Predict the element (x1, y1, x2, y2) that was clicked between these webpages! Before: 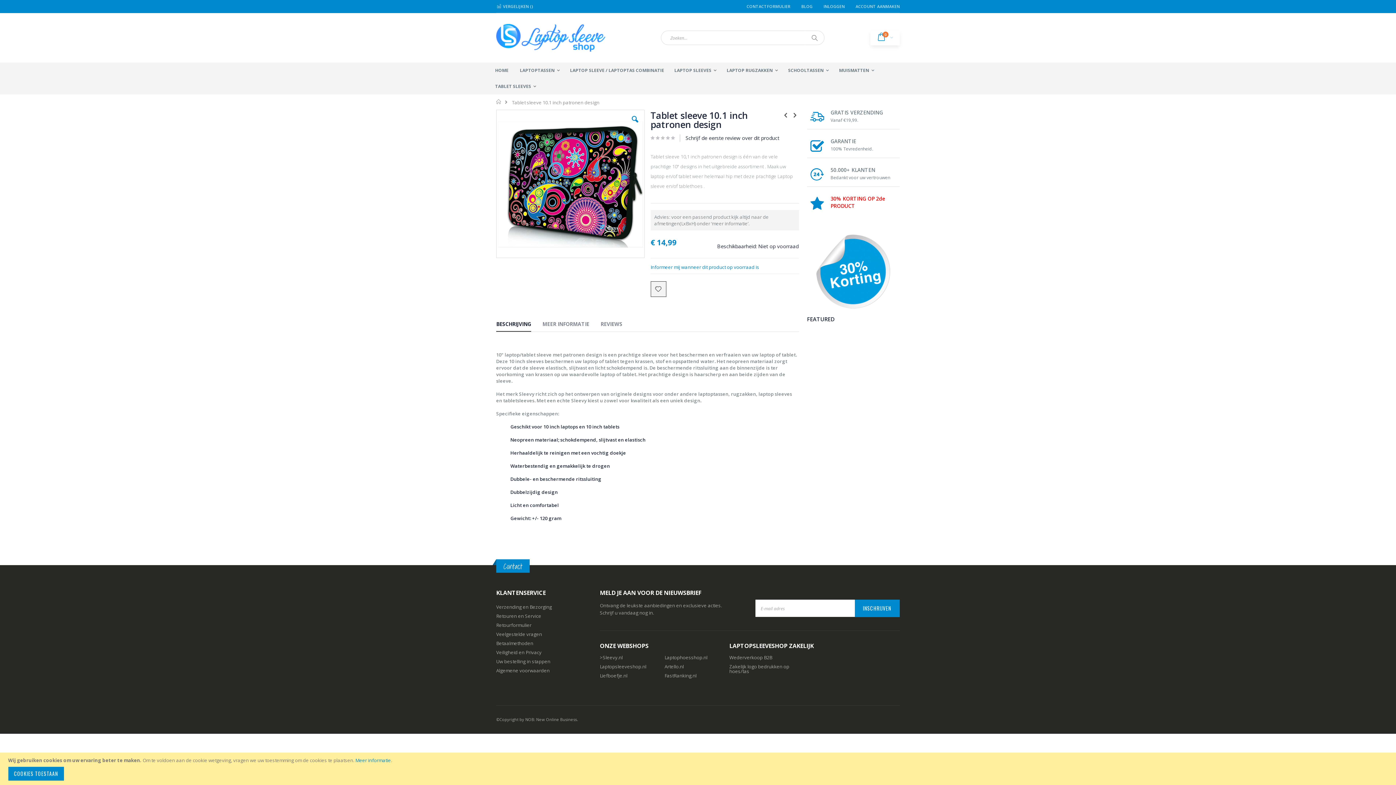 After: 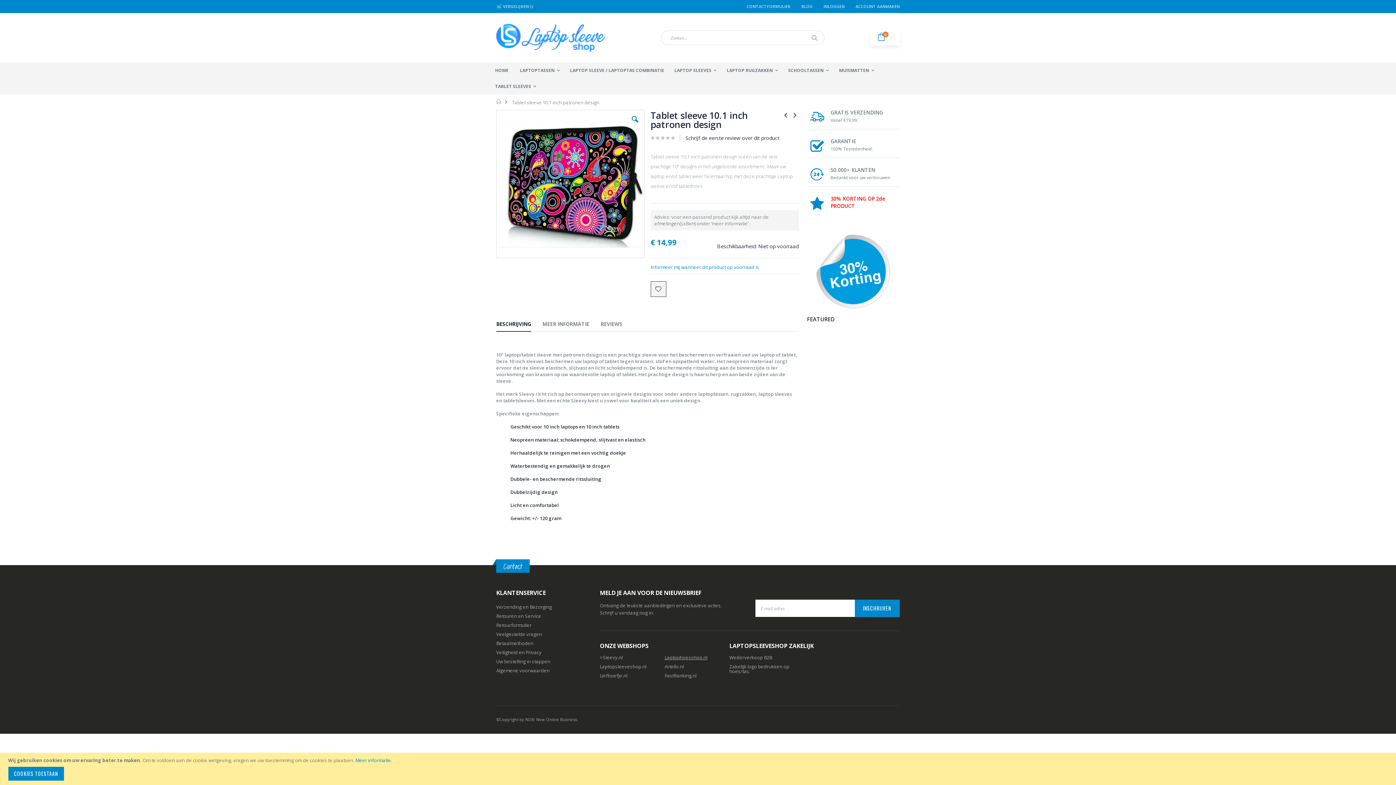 Action: bbox: (664, 654, 707, 660) label: Laptophoesshop.nl